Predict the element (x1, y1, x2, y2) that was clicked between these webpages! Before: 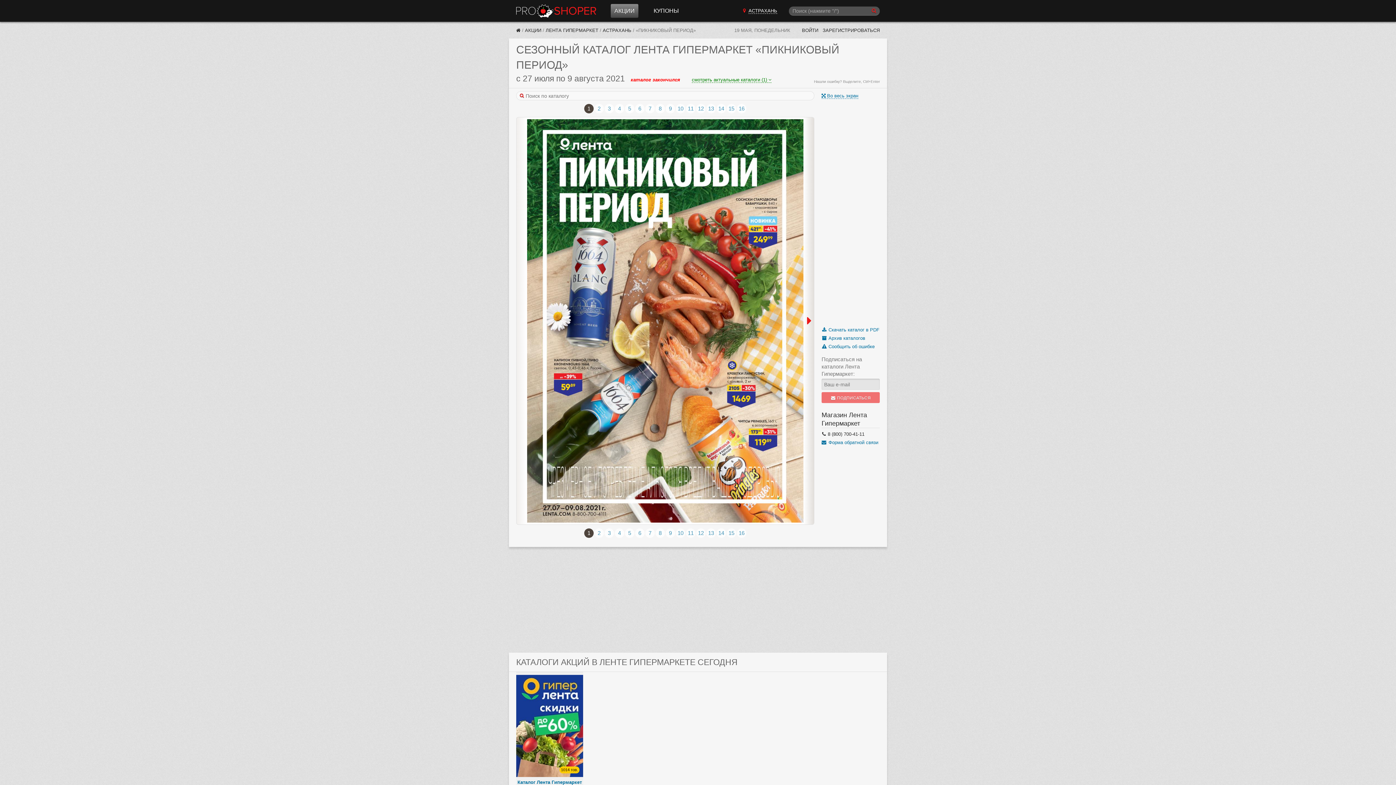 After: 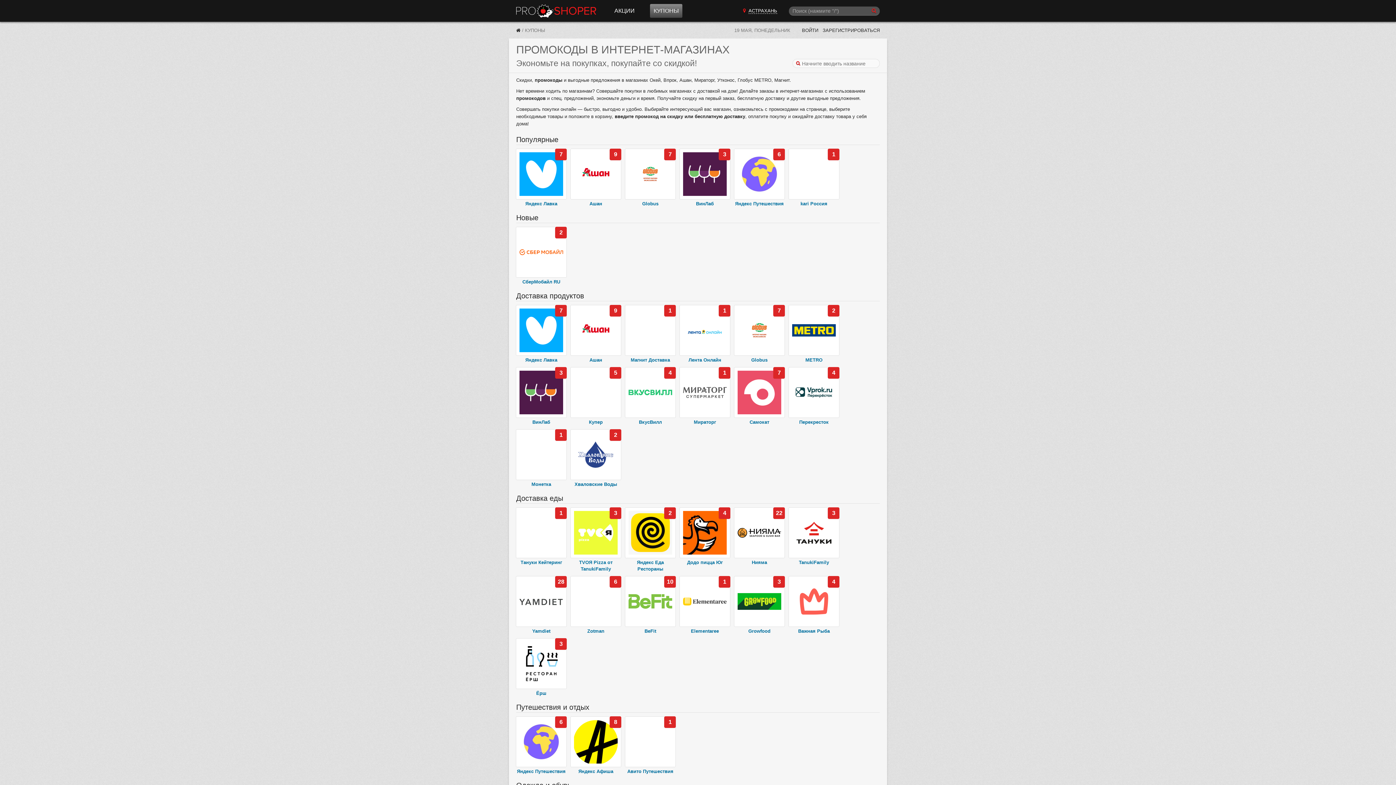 Action: label: КУПОНЫ bbox: (650, 4, 682, 17)